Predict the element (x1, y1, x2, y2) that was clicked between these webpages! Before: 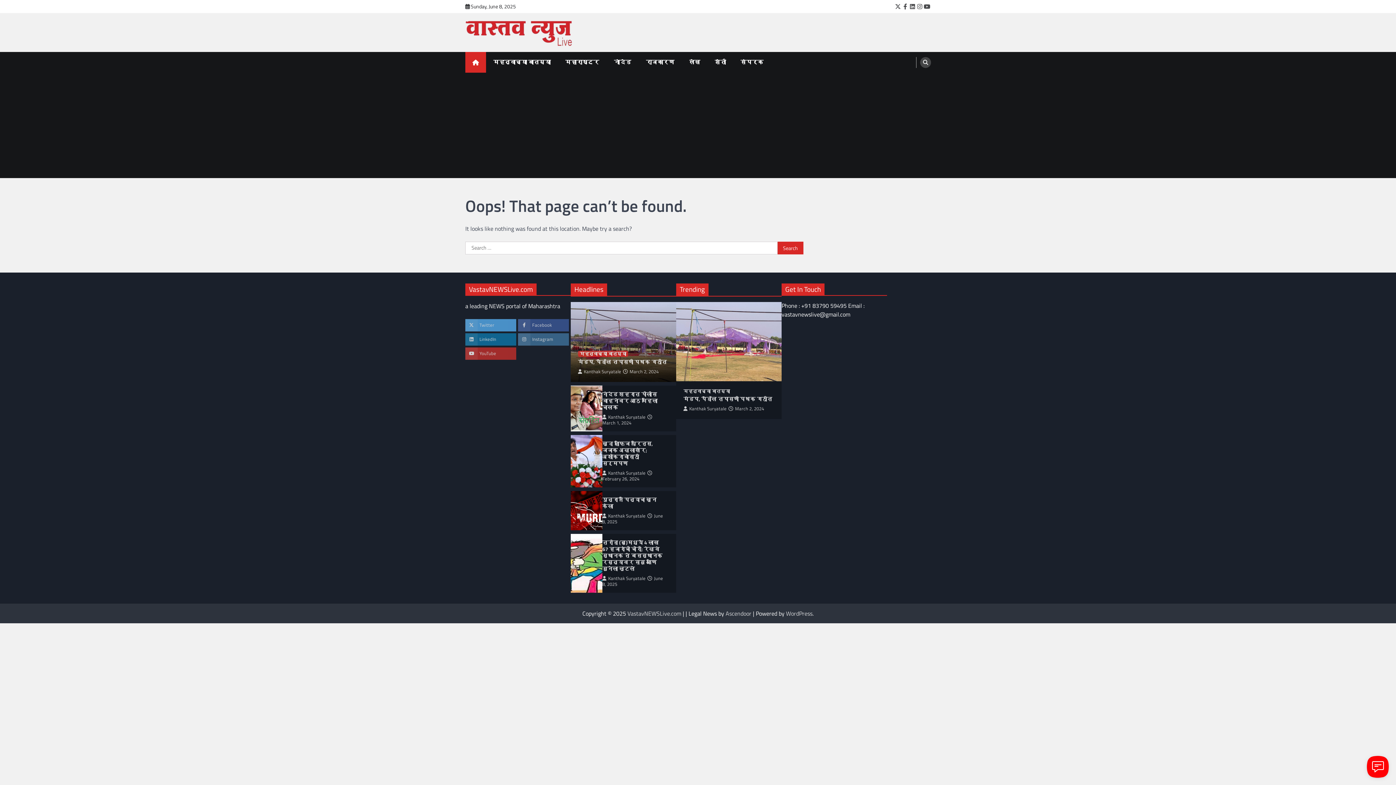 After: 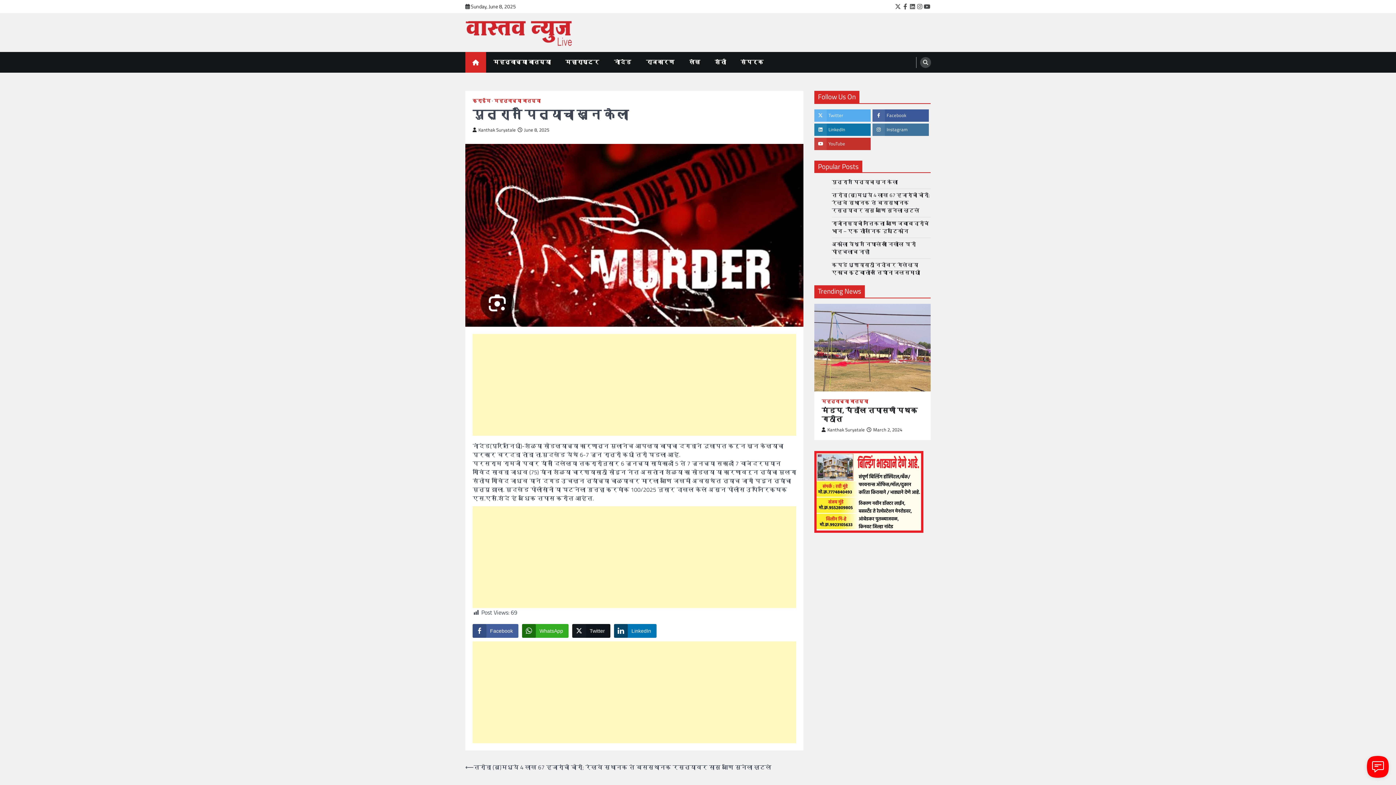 Action: bbox: (570, 491, 602, 530) label: पुत्राने पित्याचा खून केला